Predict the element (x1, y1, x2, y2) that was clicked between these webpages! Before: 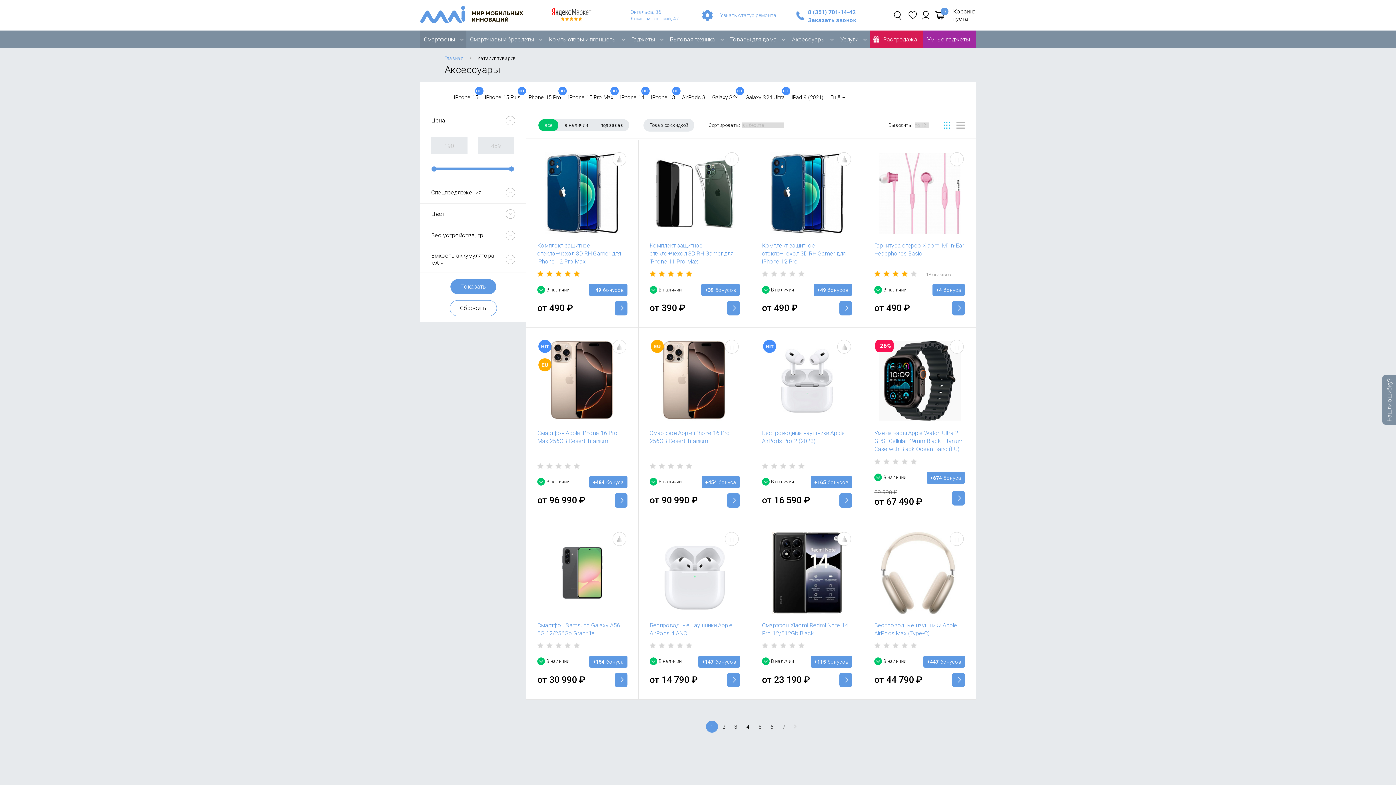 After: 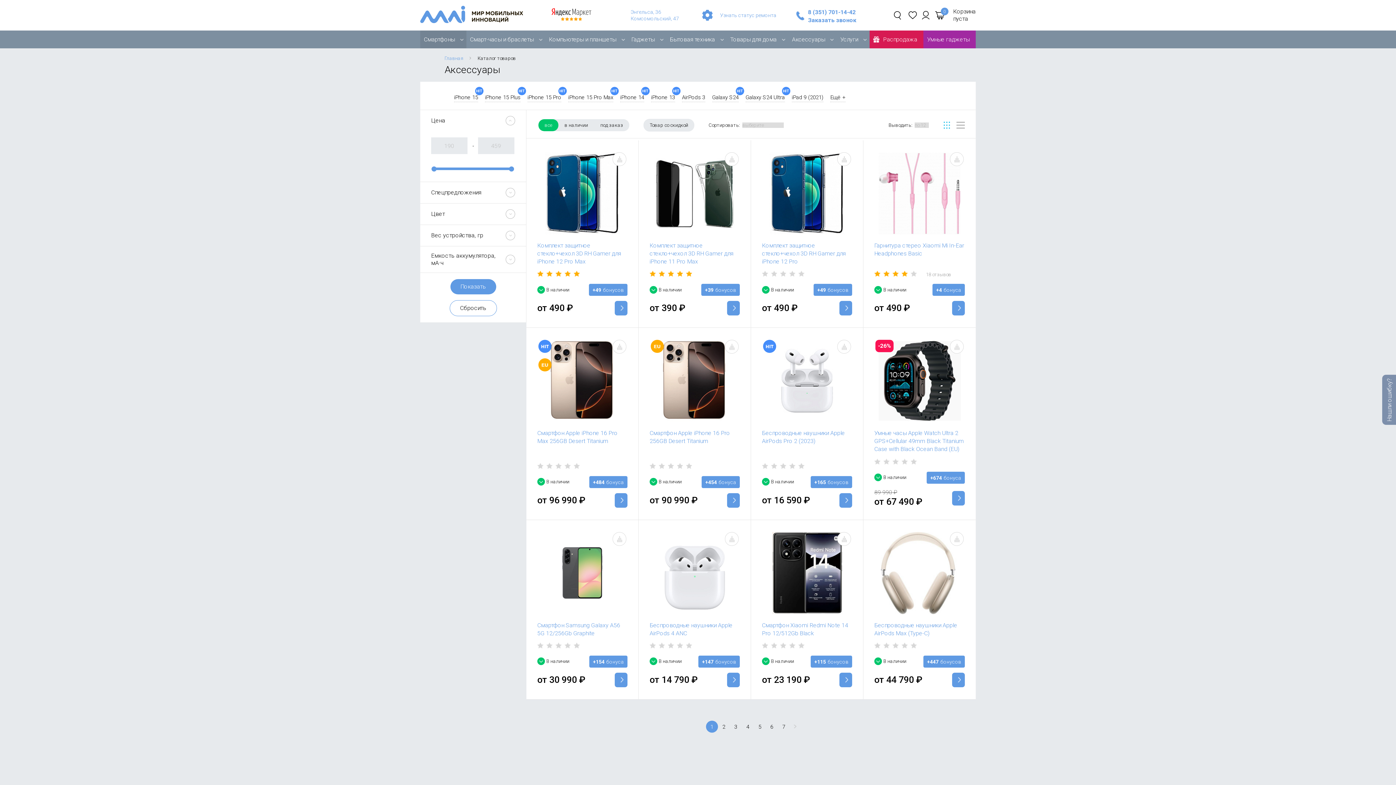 Action: bbox: (1382, 374, 1397, 425) label: Нашли ошибку?